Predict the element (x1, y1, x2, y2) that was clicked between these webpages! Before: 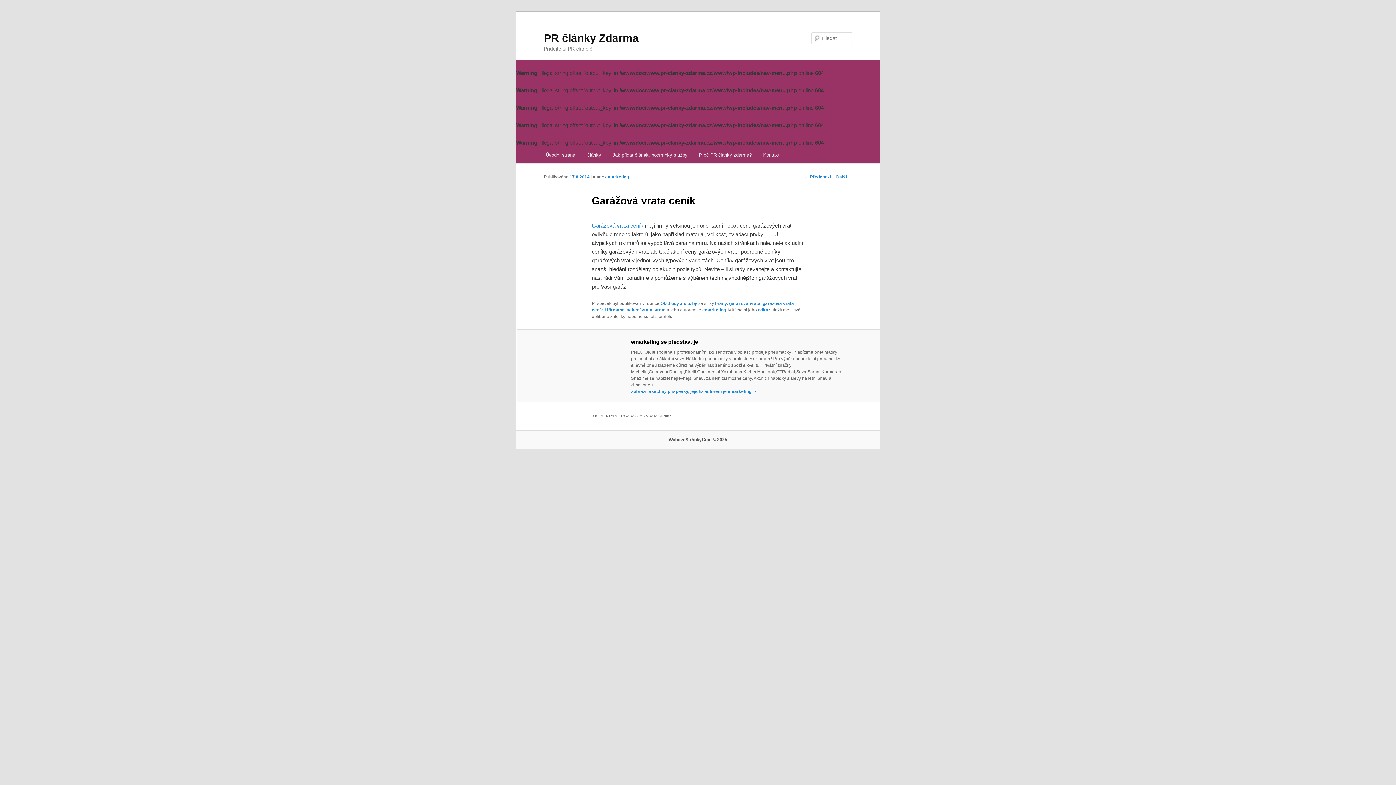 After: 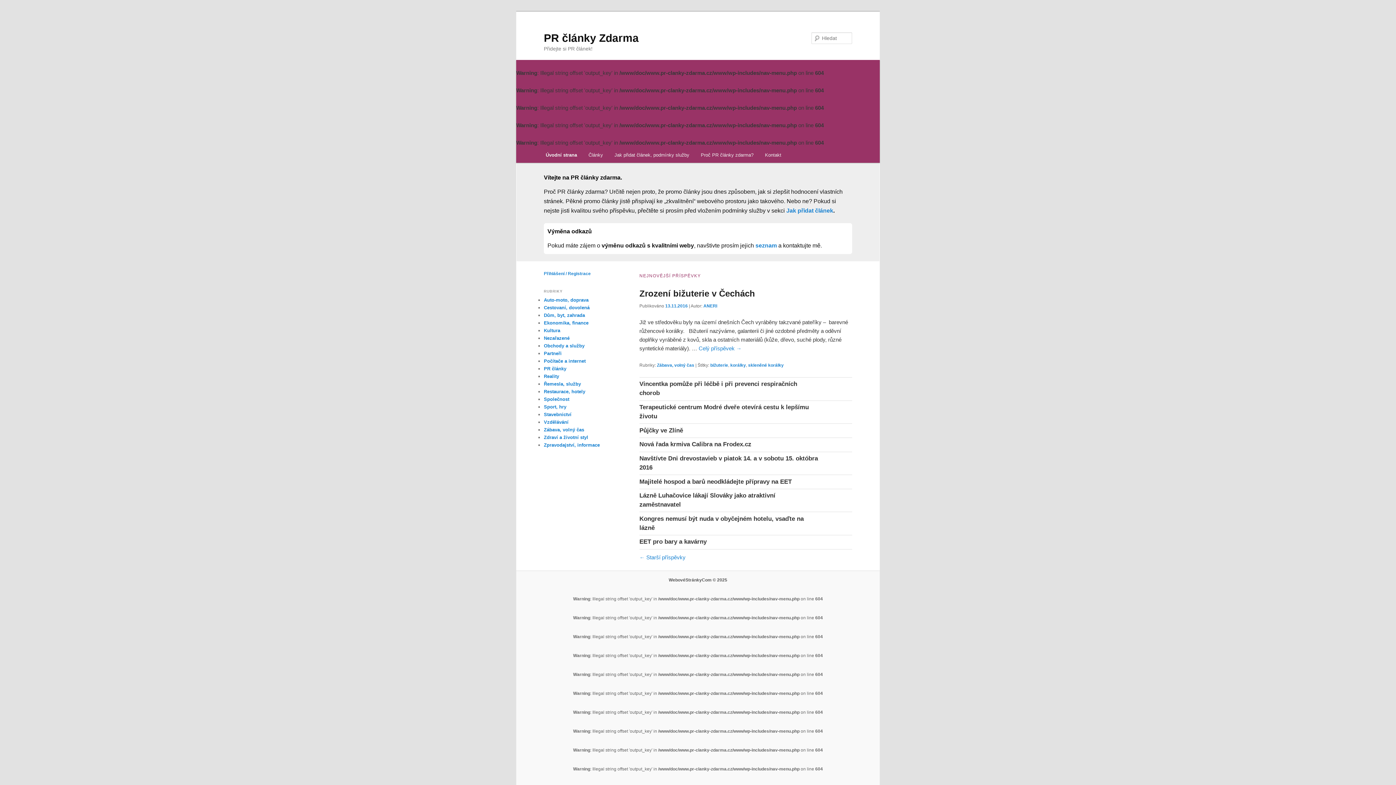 Action: label: Úvodní strana bbox: (540, 147, 581, 162)